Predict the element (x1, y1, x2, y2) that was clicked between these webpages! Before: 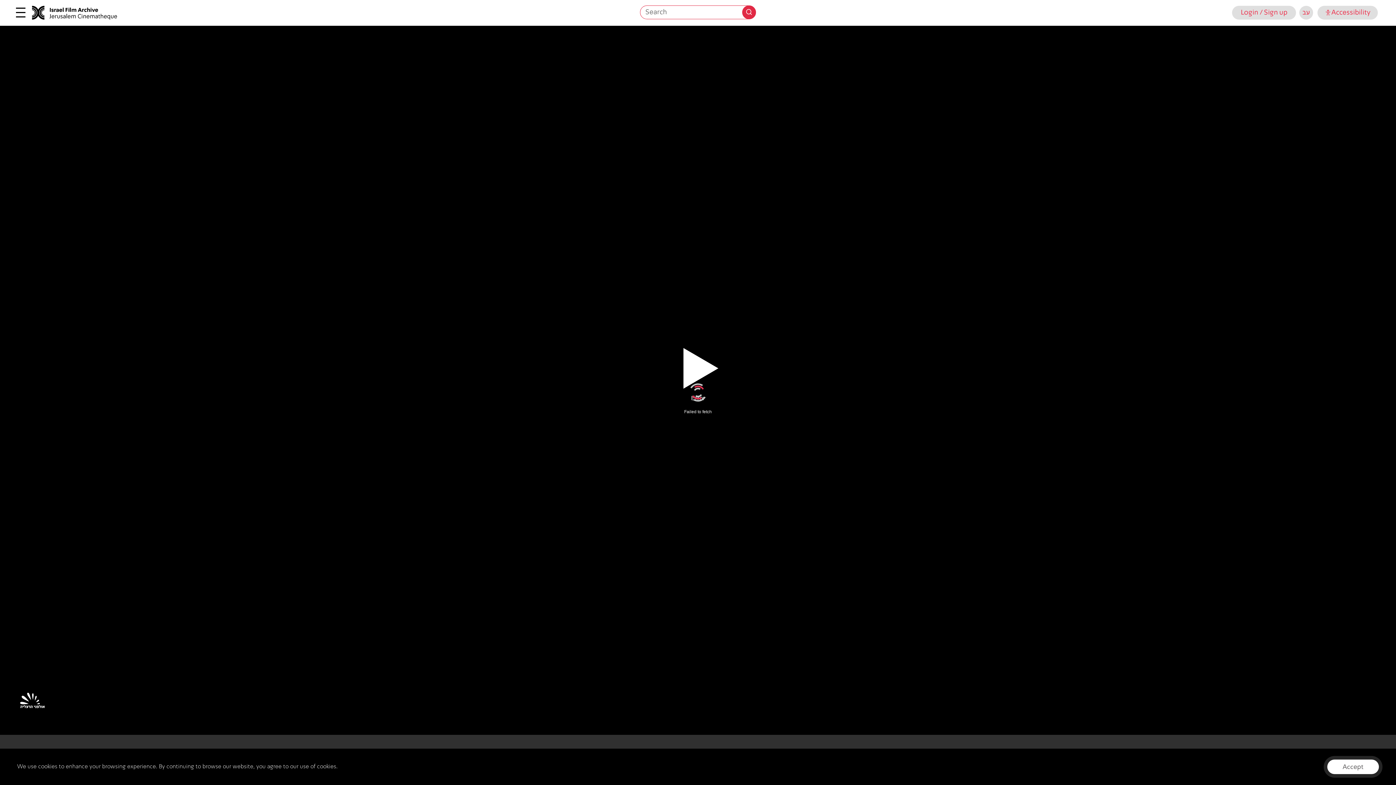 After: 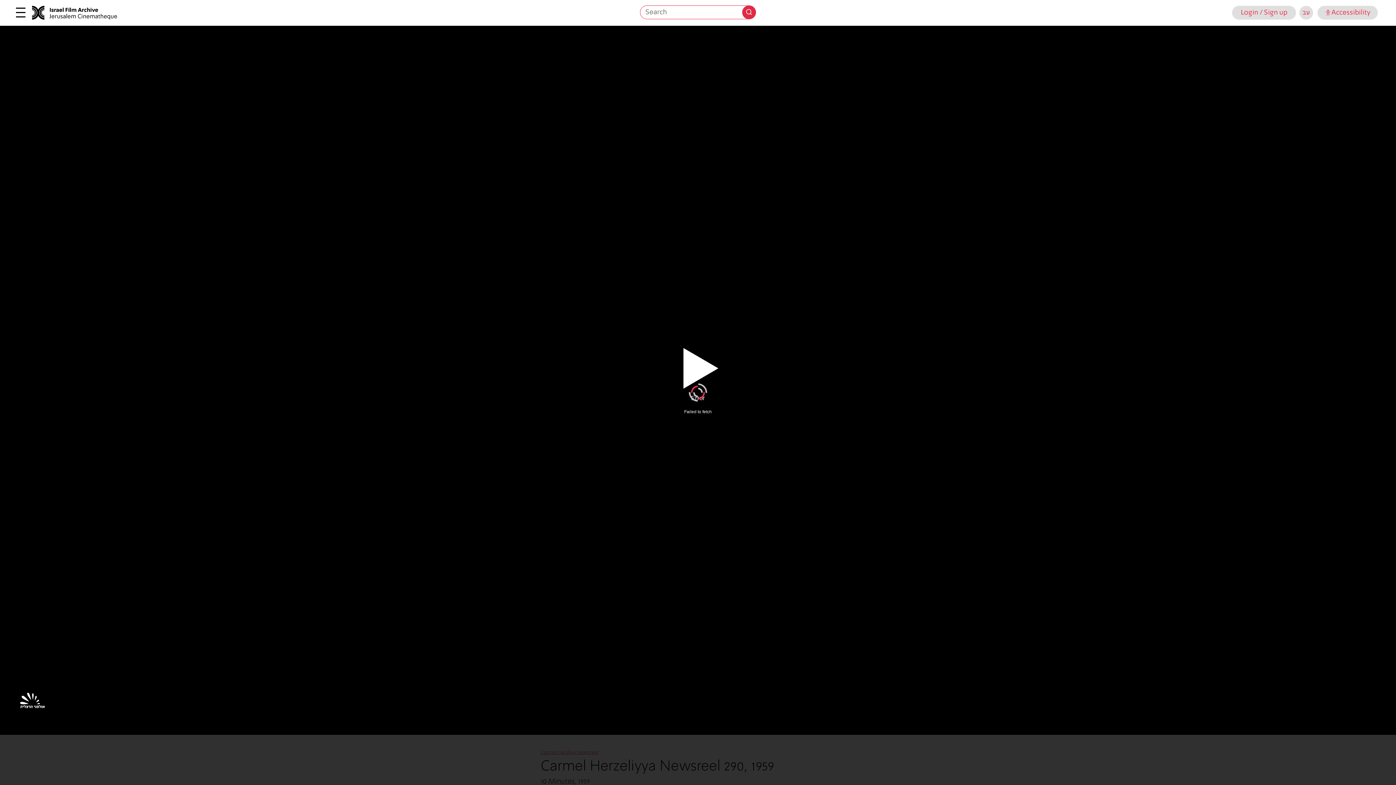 Action: bbox: (1327, 760, 1379, 774) label: Accept